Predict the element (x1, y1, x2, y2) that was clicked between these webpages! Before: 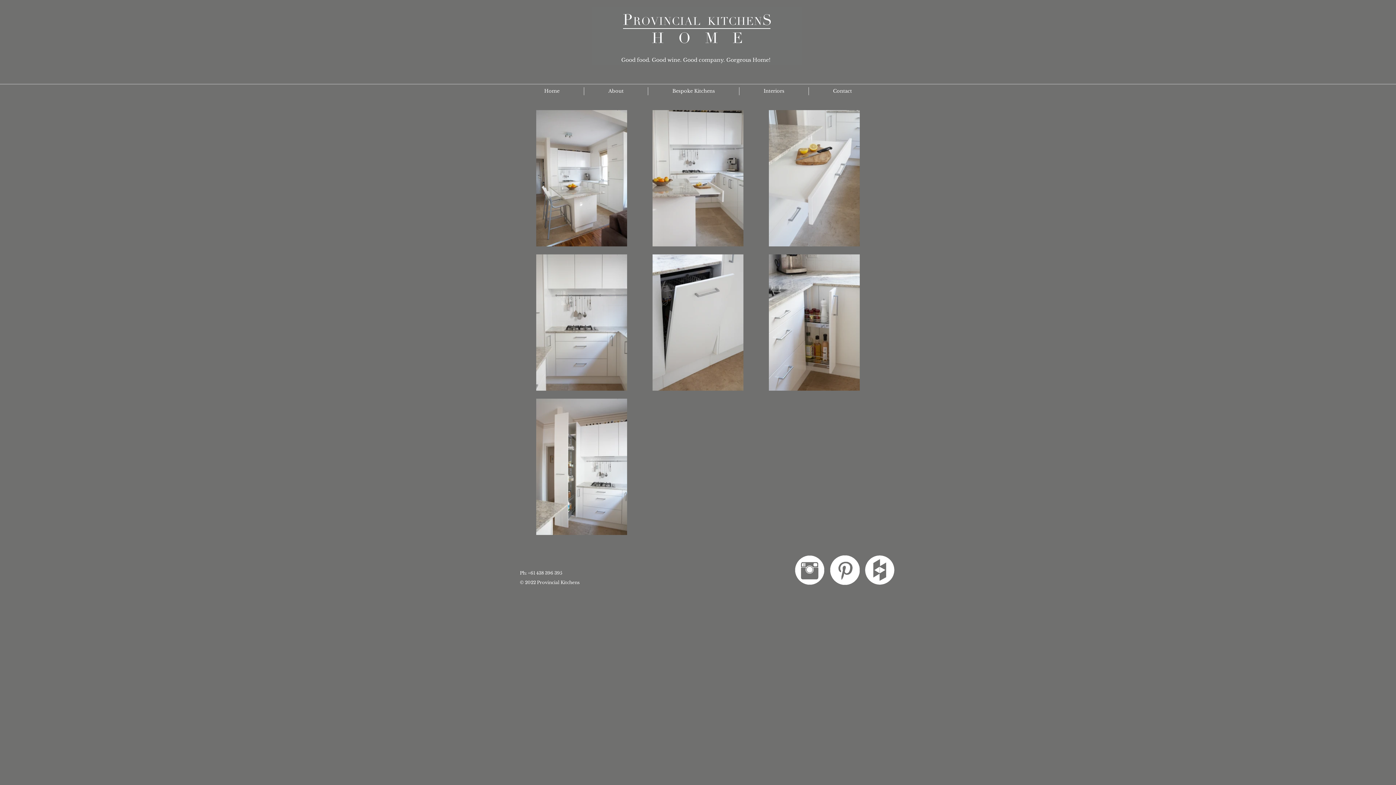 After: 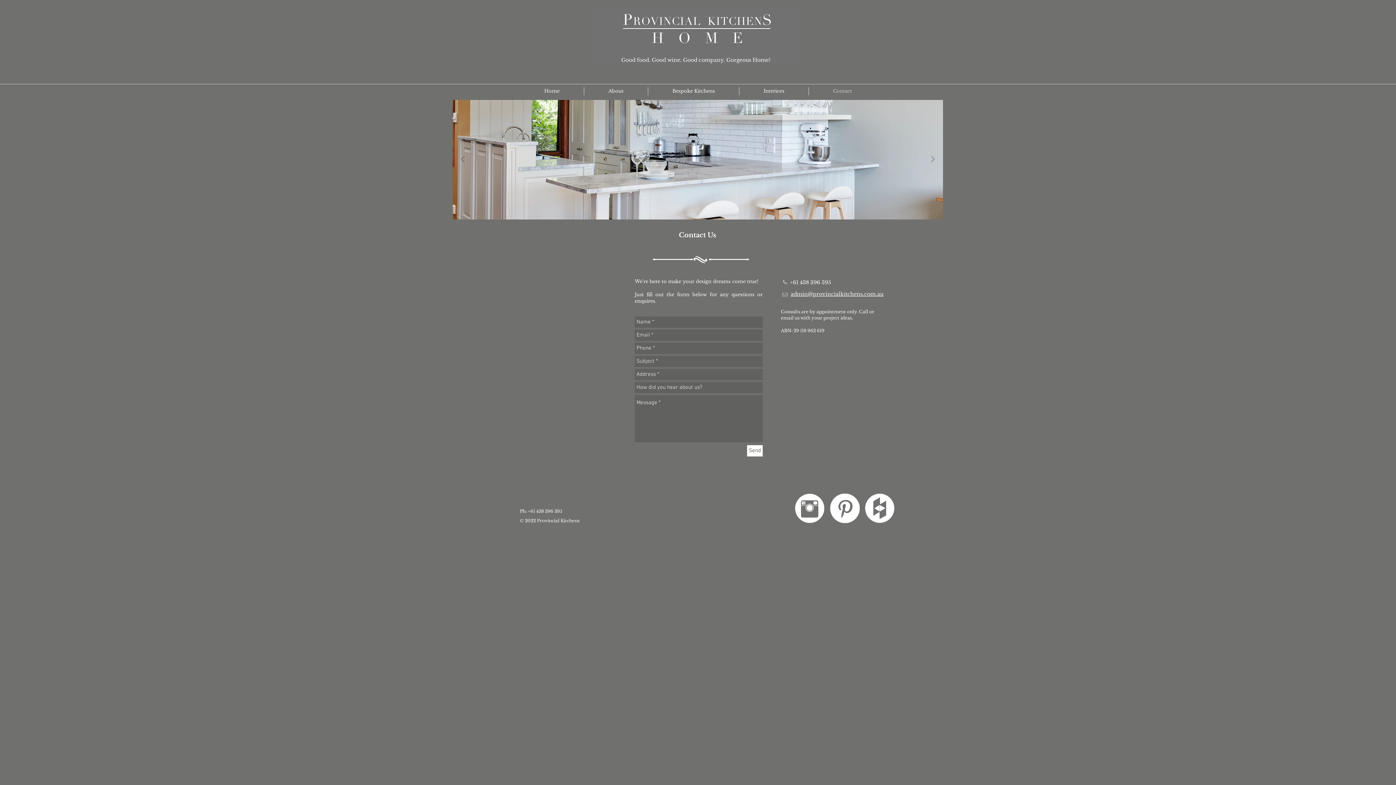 Action: bbox: (809, 87, 876, 95) label: Contact